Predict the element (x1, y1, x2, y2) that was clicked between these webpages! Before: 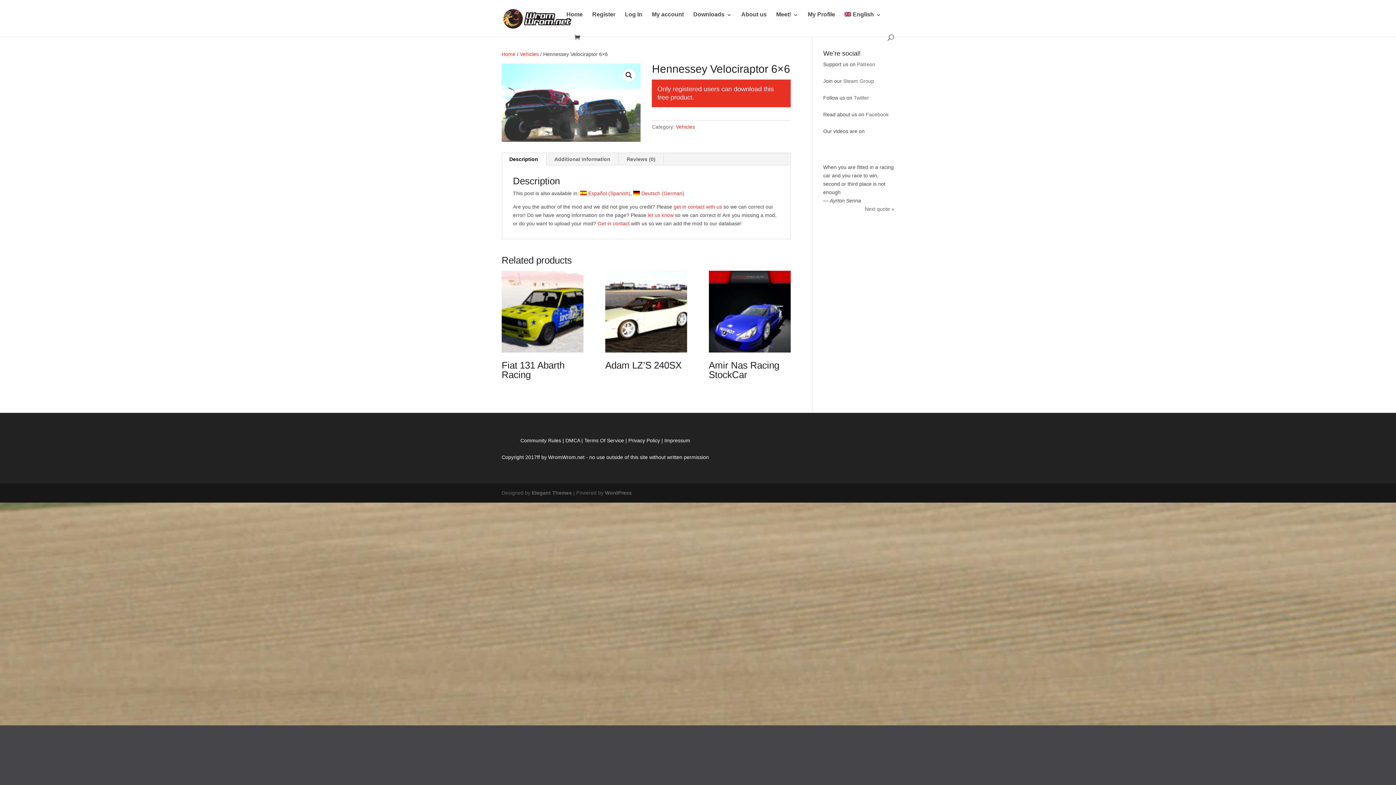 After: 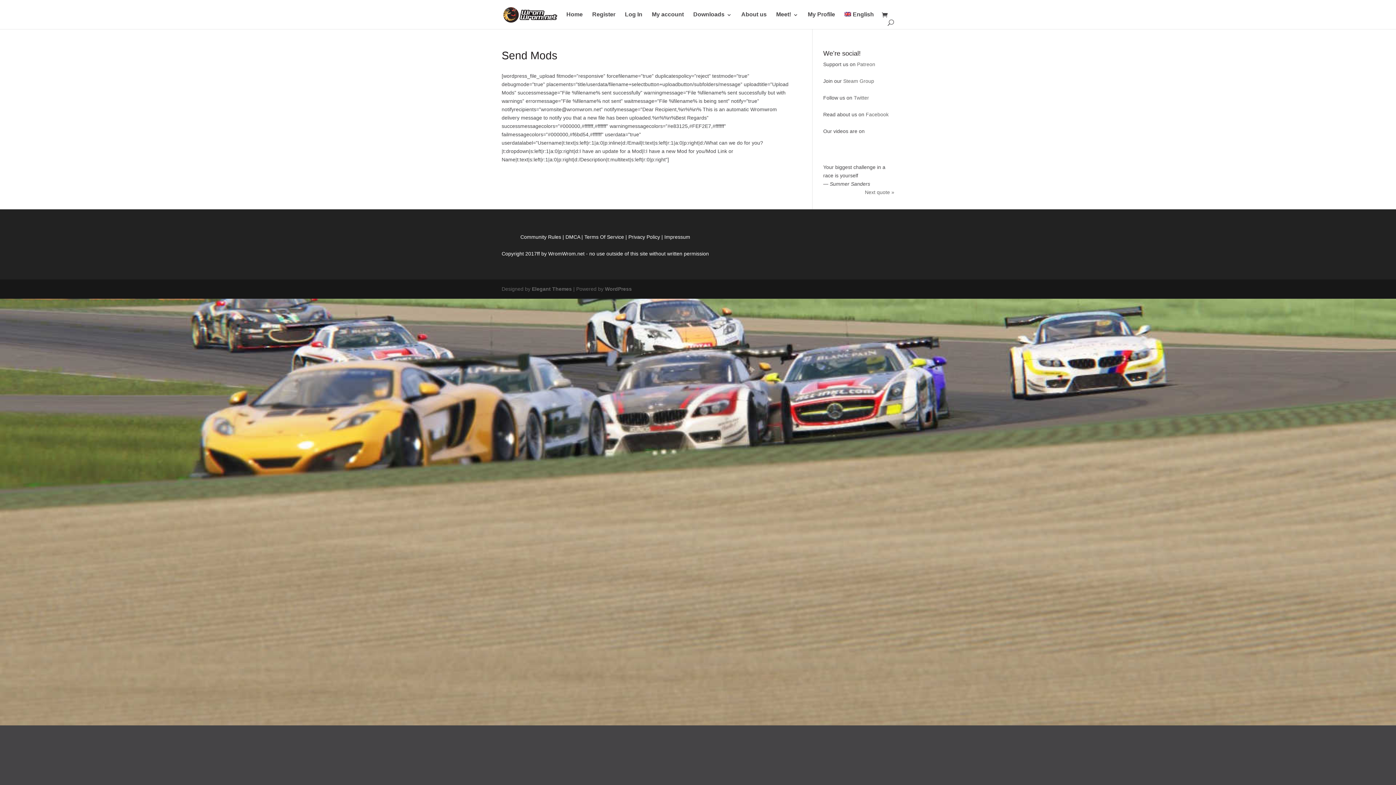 Action: label: Get in contact bbox: (597, 220, 629, 226)